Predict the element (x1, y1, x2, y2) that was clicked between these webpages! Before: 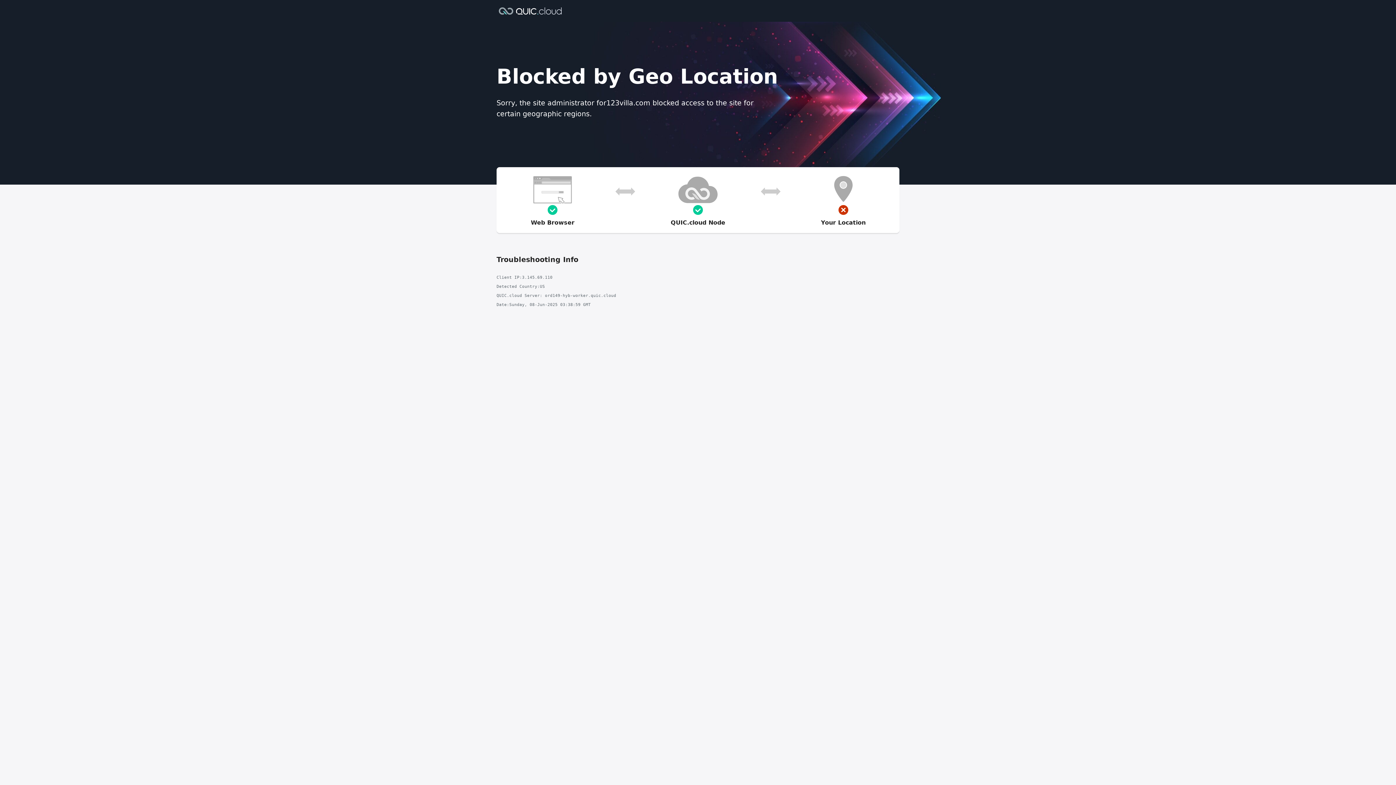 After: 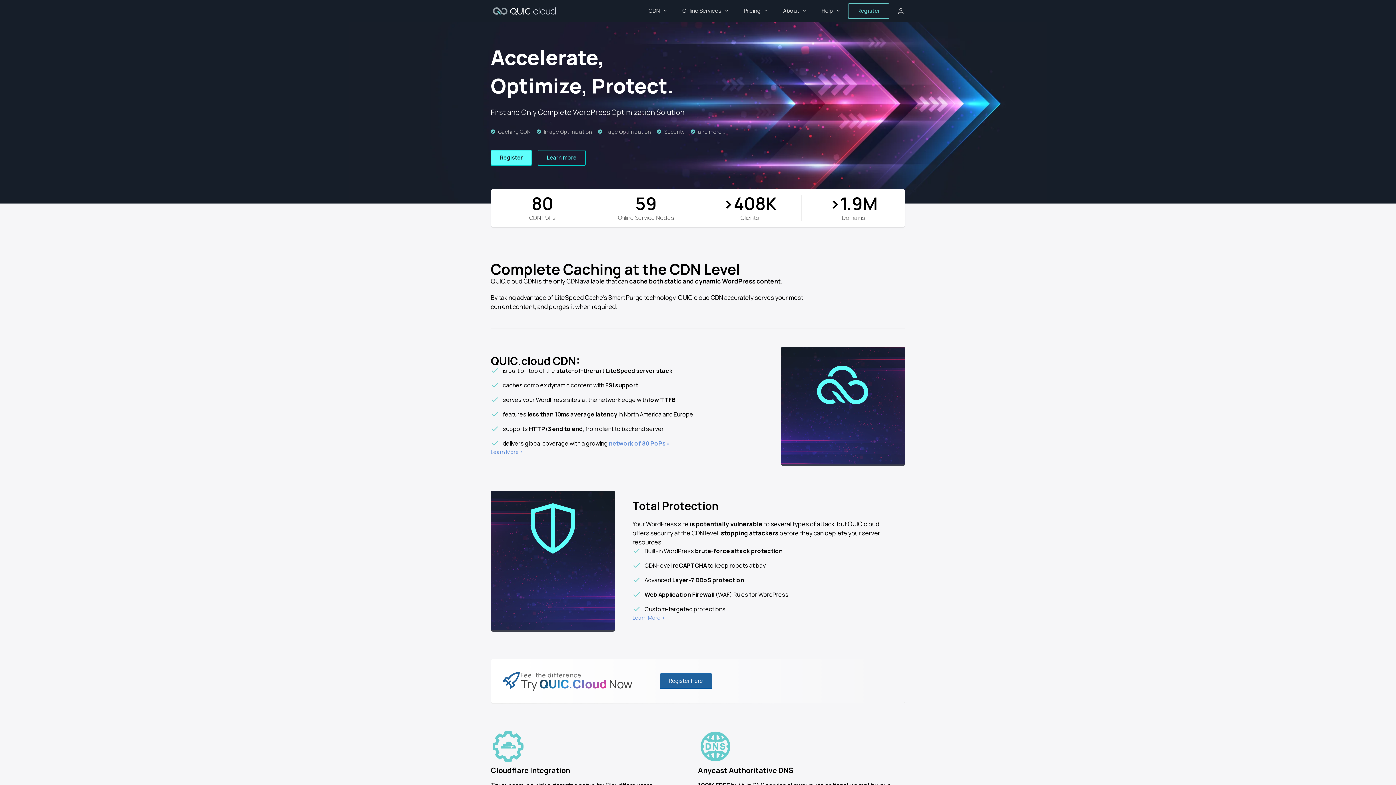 Action: bbox: (496, 6, 564, 14)